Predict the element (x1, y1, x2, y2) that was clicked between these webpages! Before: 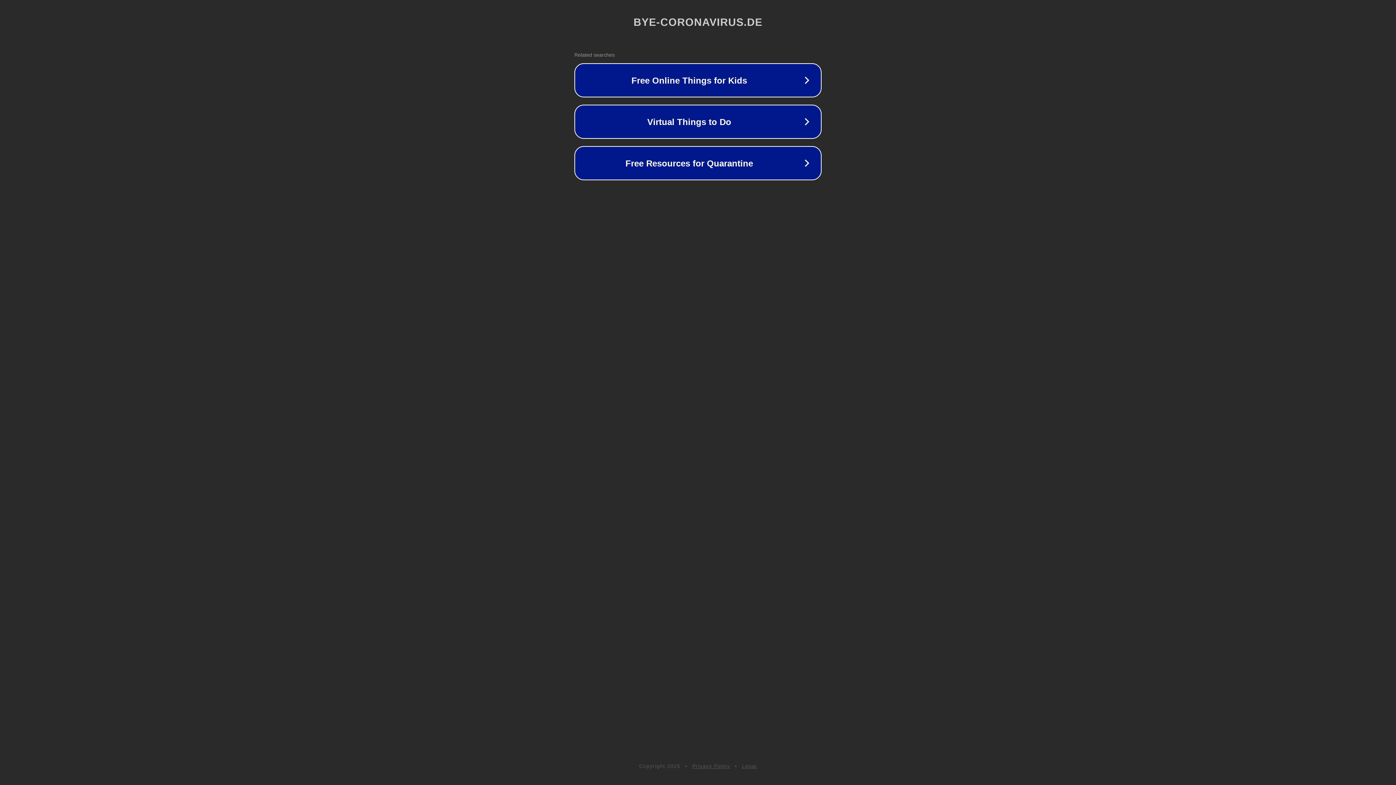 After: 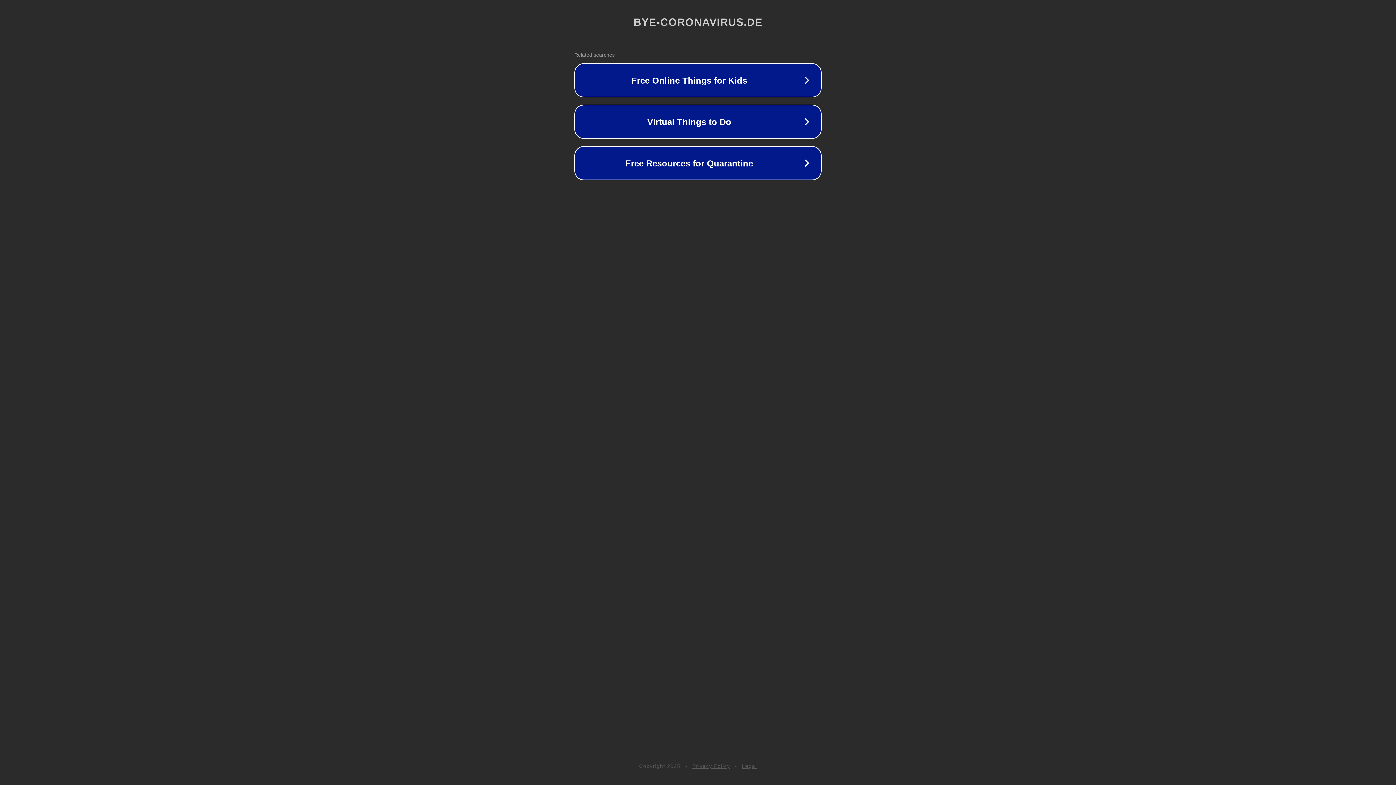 Action: bbox: (742, 763, 757, 769) label: Legal